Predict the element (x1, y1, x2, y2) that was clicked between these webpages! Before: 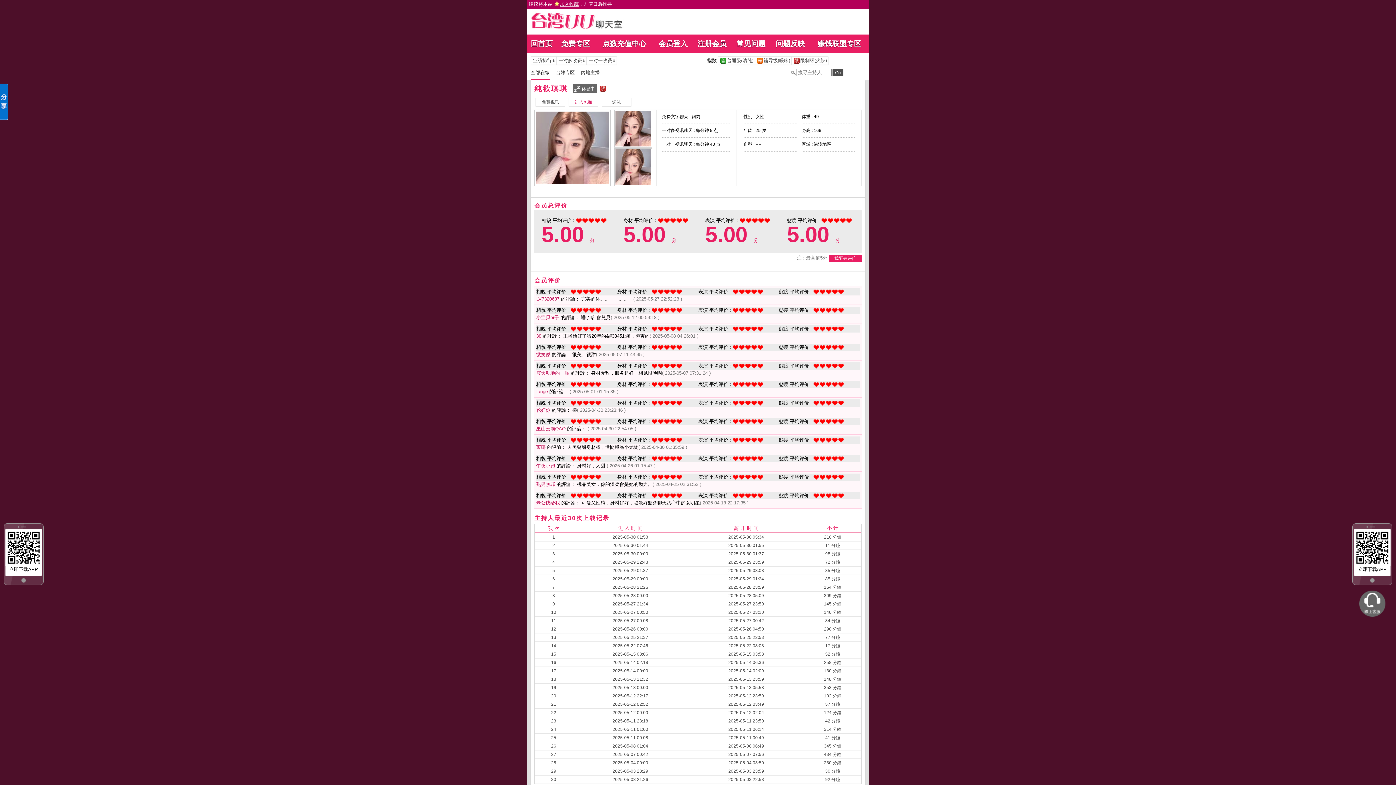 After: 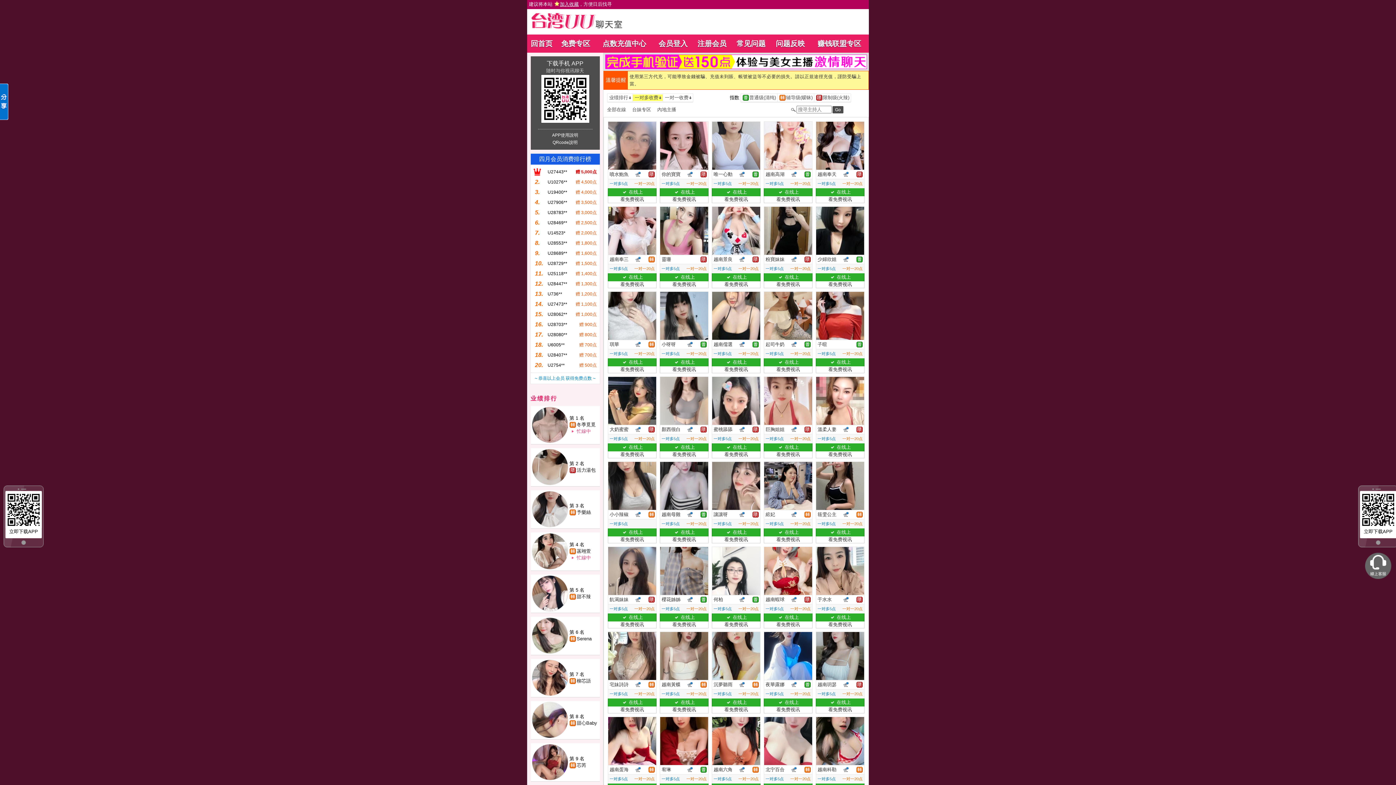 Action: label: 	一对多收费		 bbox: (556, 57, 586, 64)